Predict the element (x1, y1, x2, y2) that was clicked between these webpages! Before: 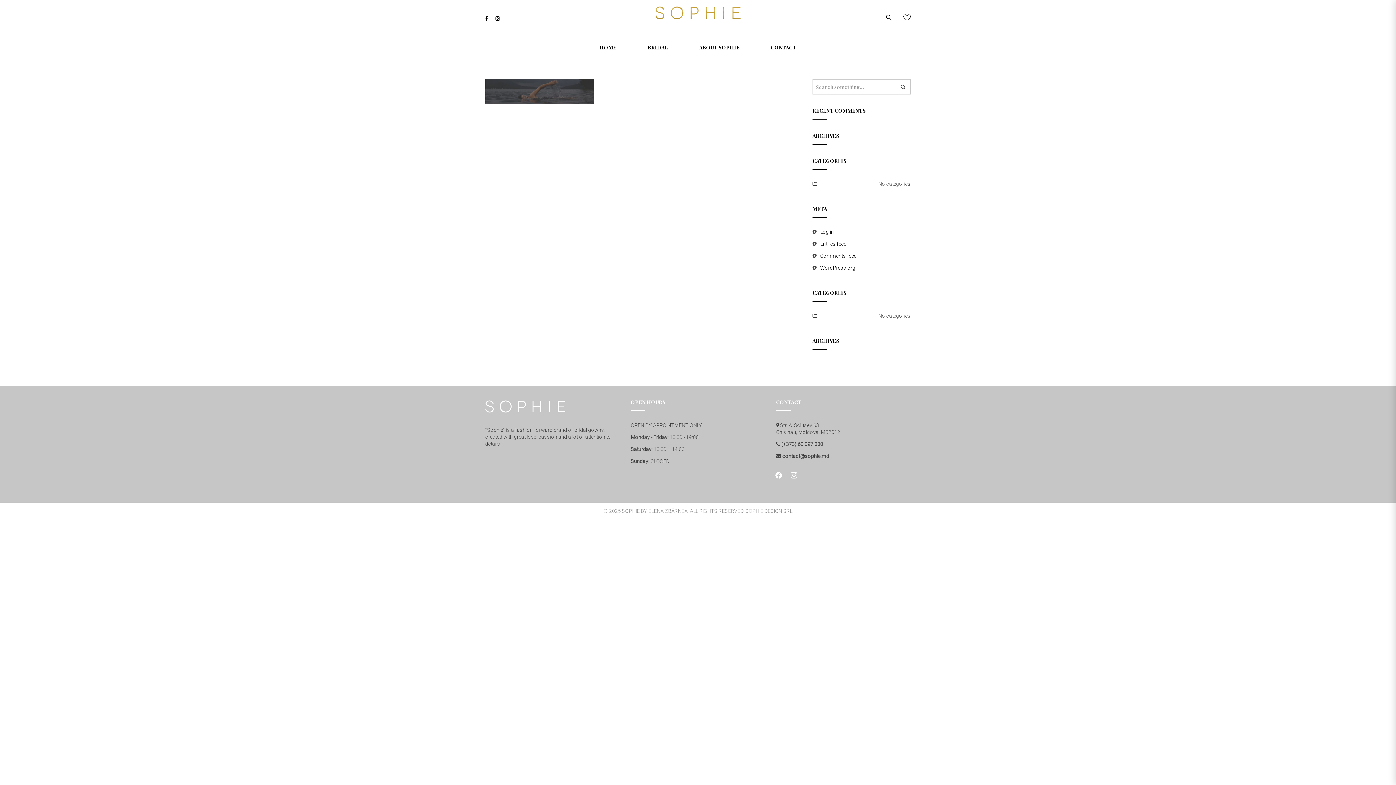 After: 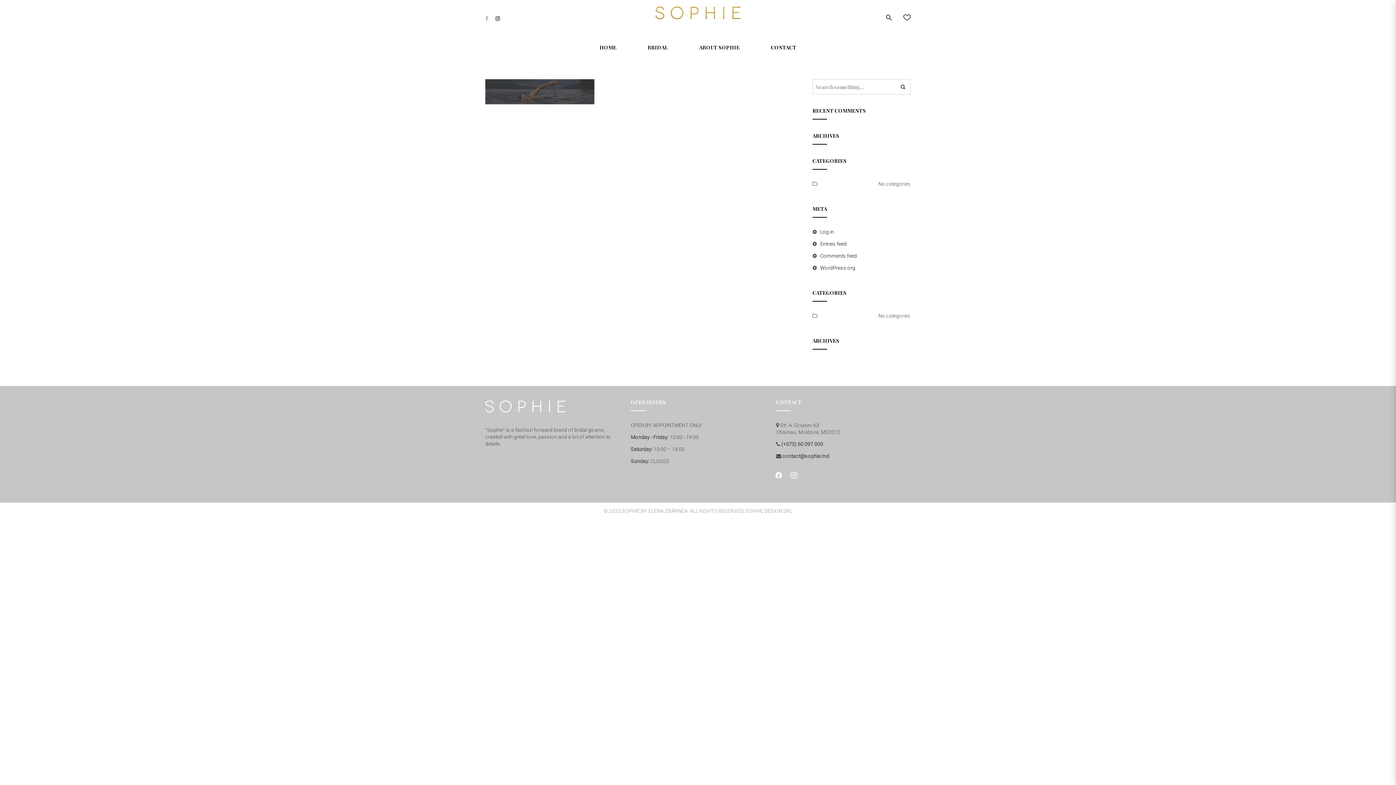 Action: bbox: (485, 15, 488, 21)